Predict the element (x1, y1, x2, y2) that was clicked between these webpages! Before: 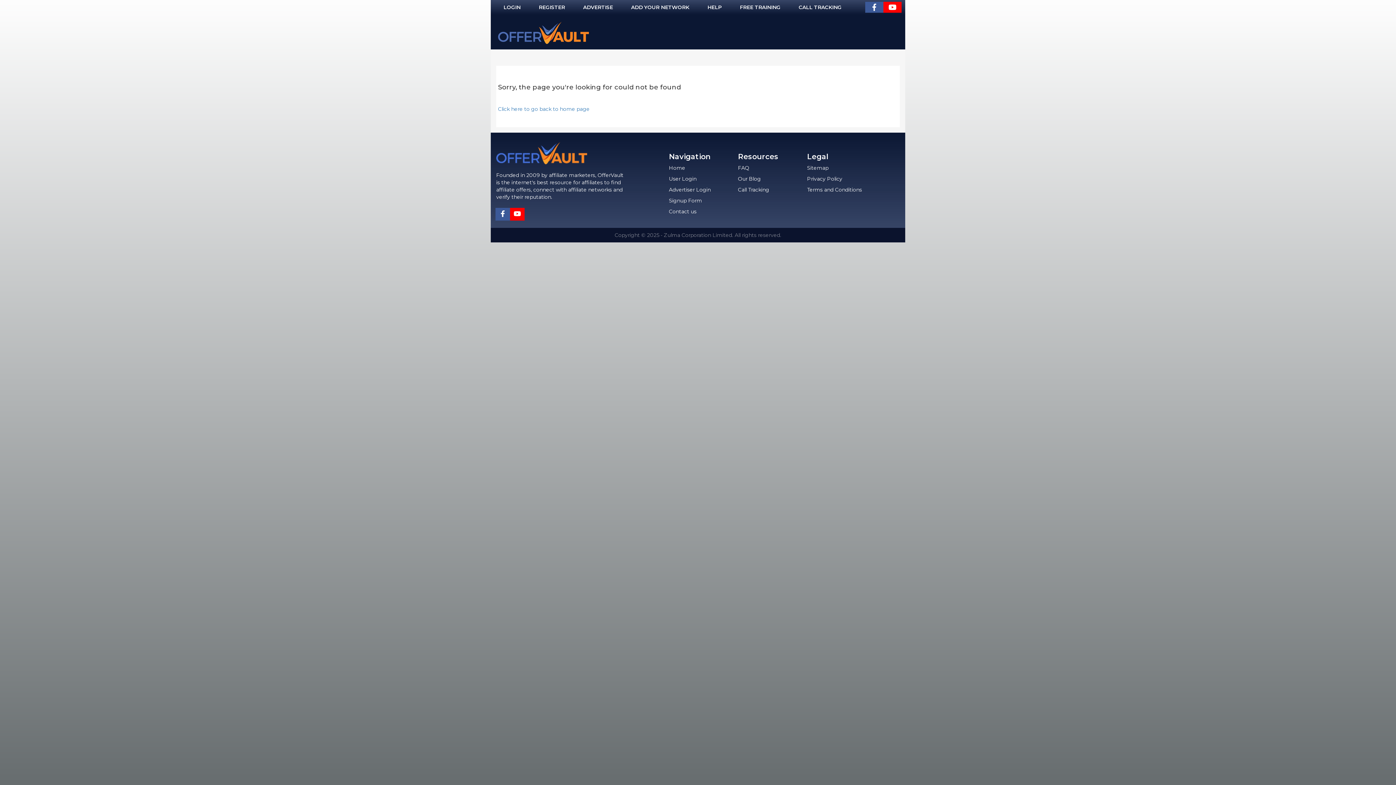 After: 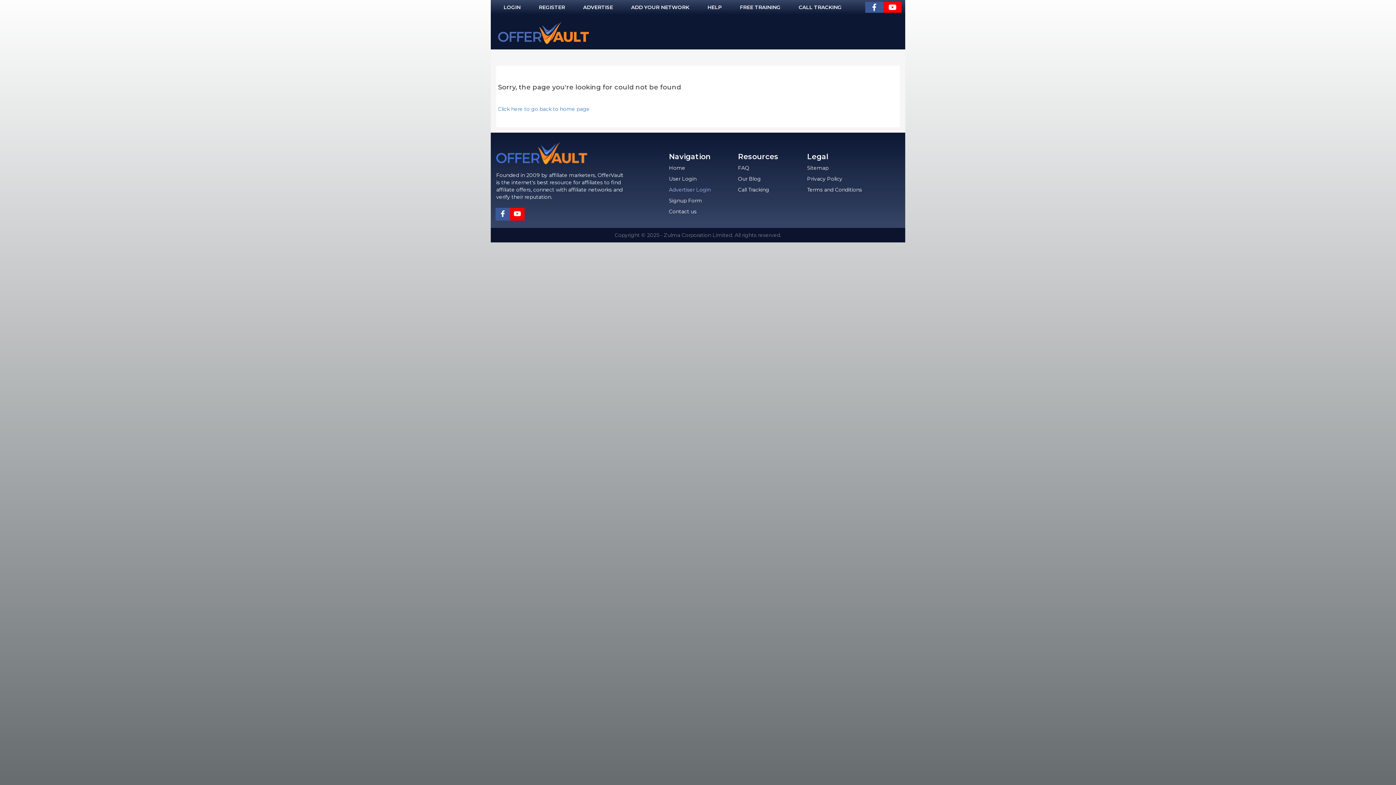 Action: bbox: (669, 186, 710, 193) label: Advertiser Login